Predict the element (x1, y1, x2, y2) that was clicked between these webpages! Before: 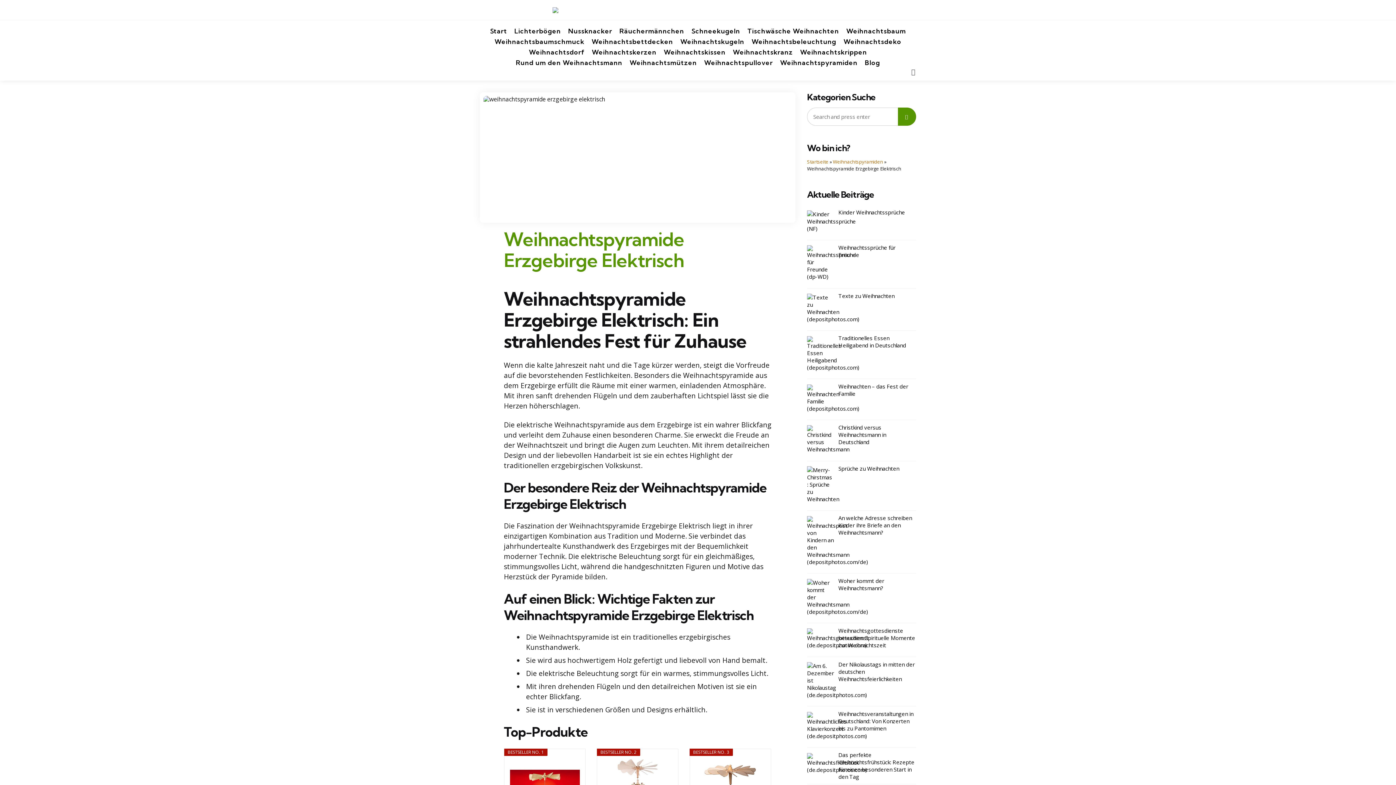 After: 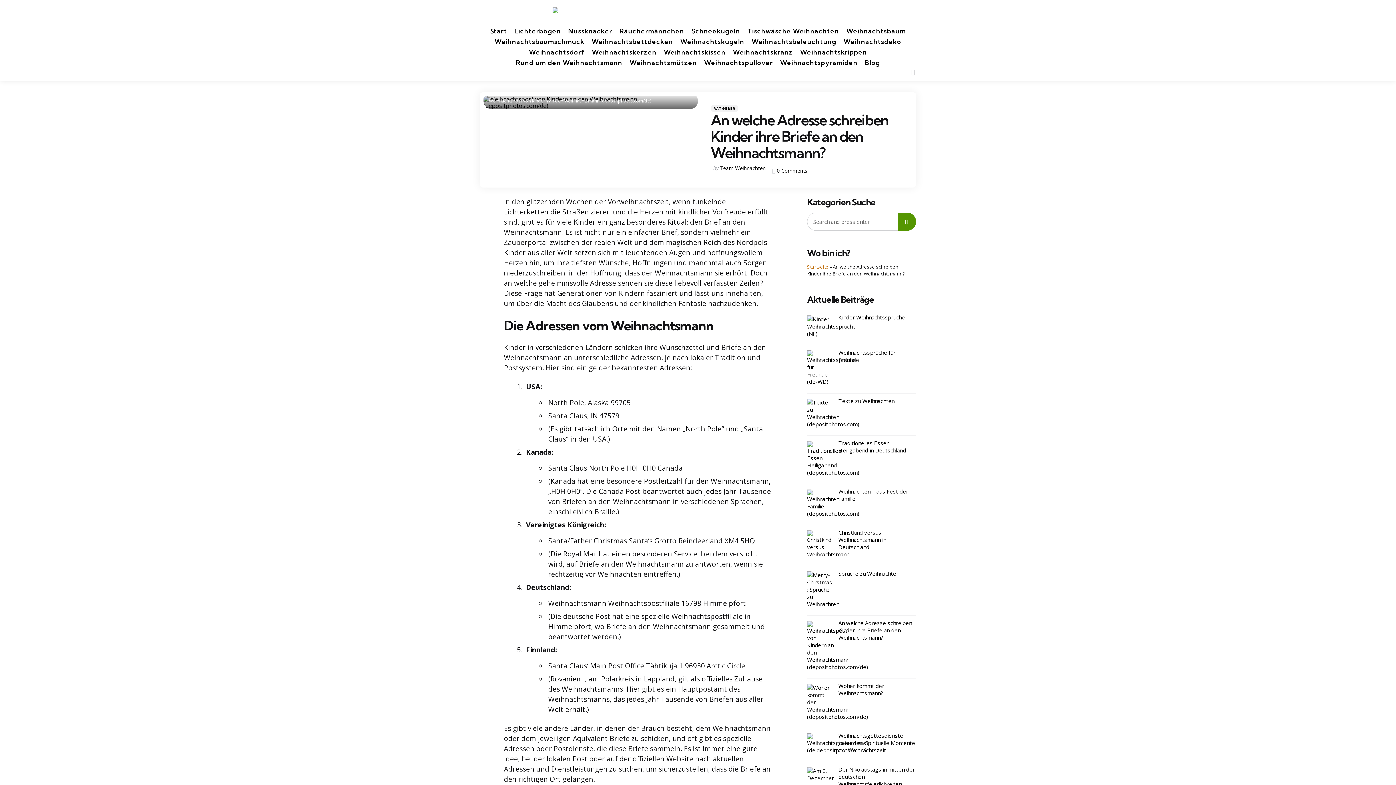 Action: bbox: (807, 511, 916, 573) label: An welche Adresse schreiben Kinder ihre Briefe an den Weihnachtsmann?